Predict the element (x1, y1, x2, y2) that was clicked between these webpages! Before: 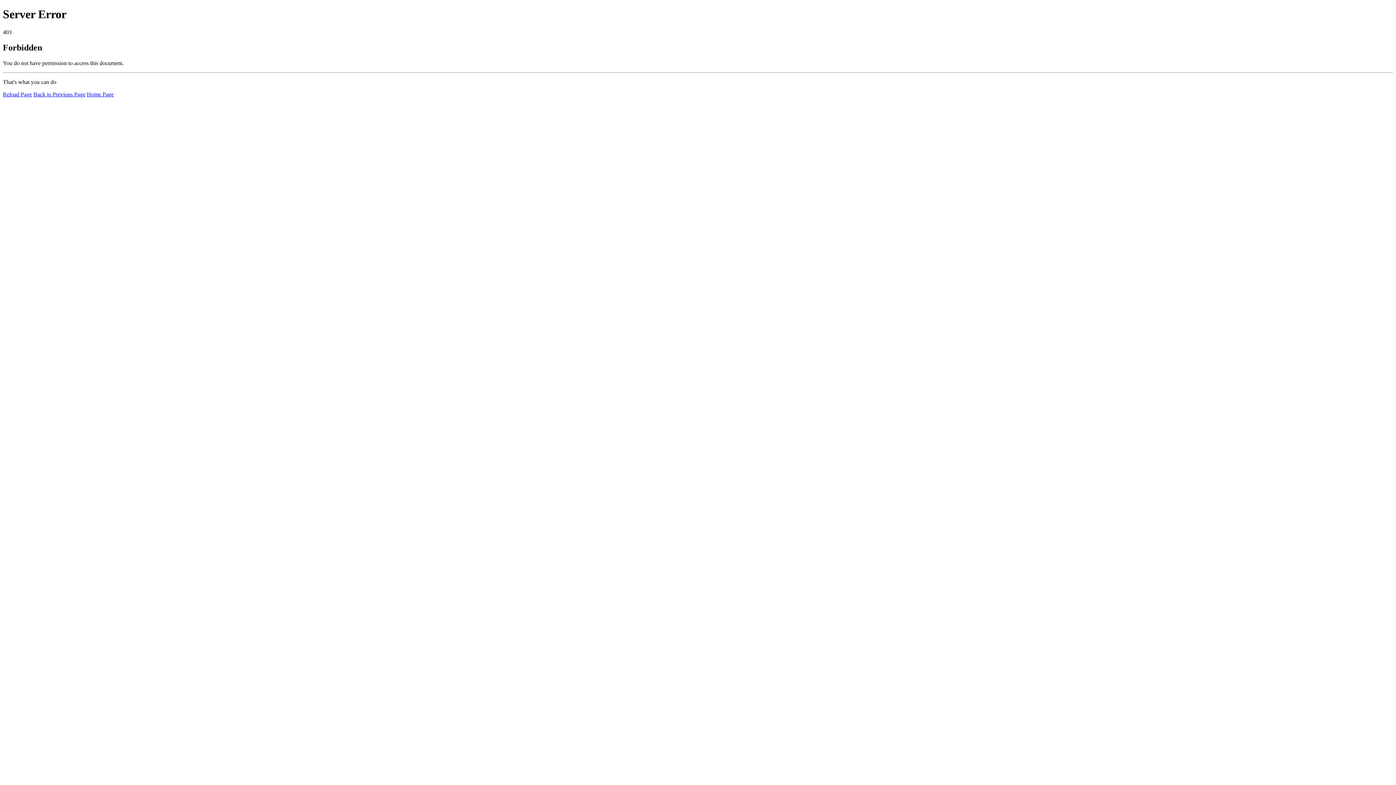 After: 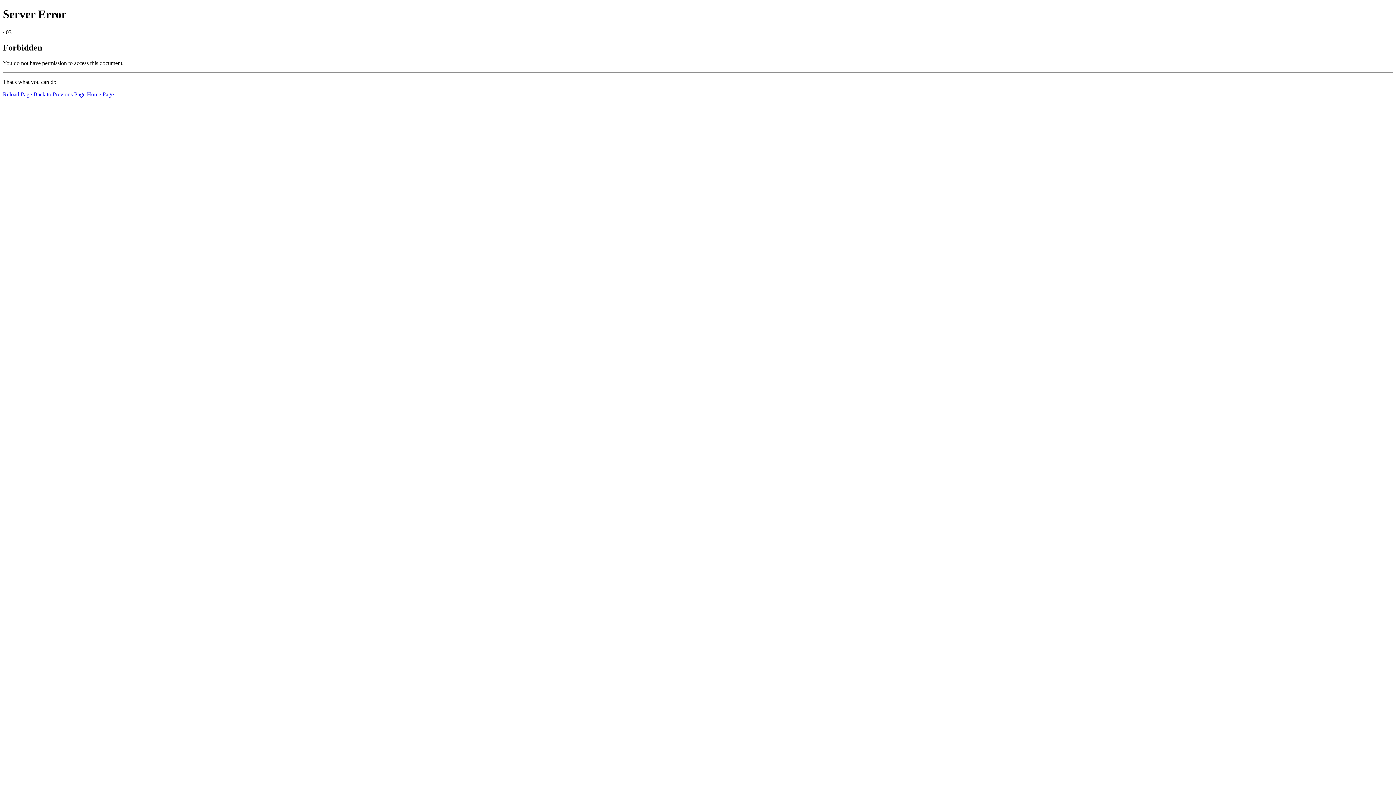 Action: label: Reload Page bbox: (2, 91, 32, 97)